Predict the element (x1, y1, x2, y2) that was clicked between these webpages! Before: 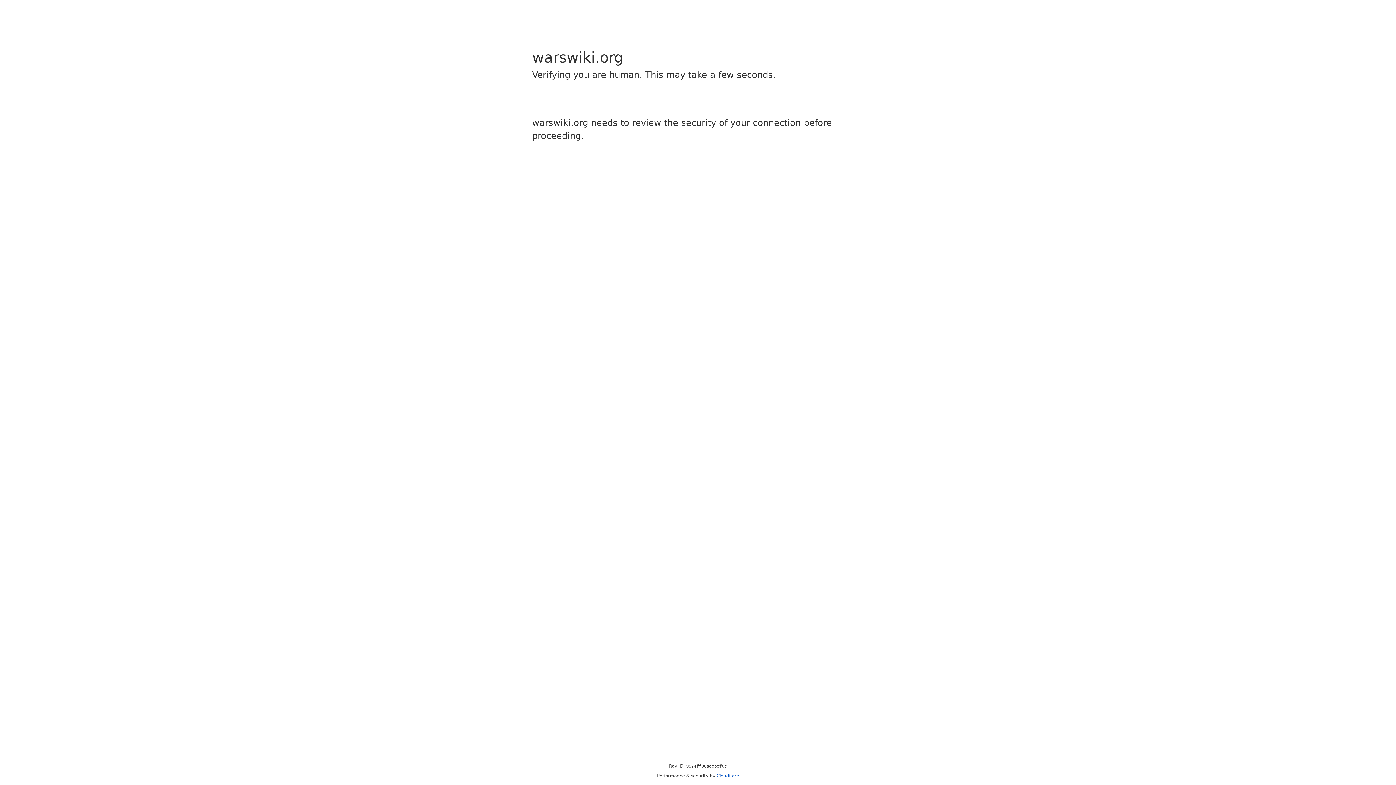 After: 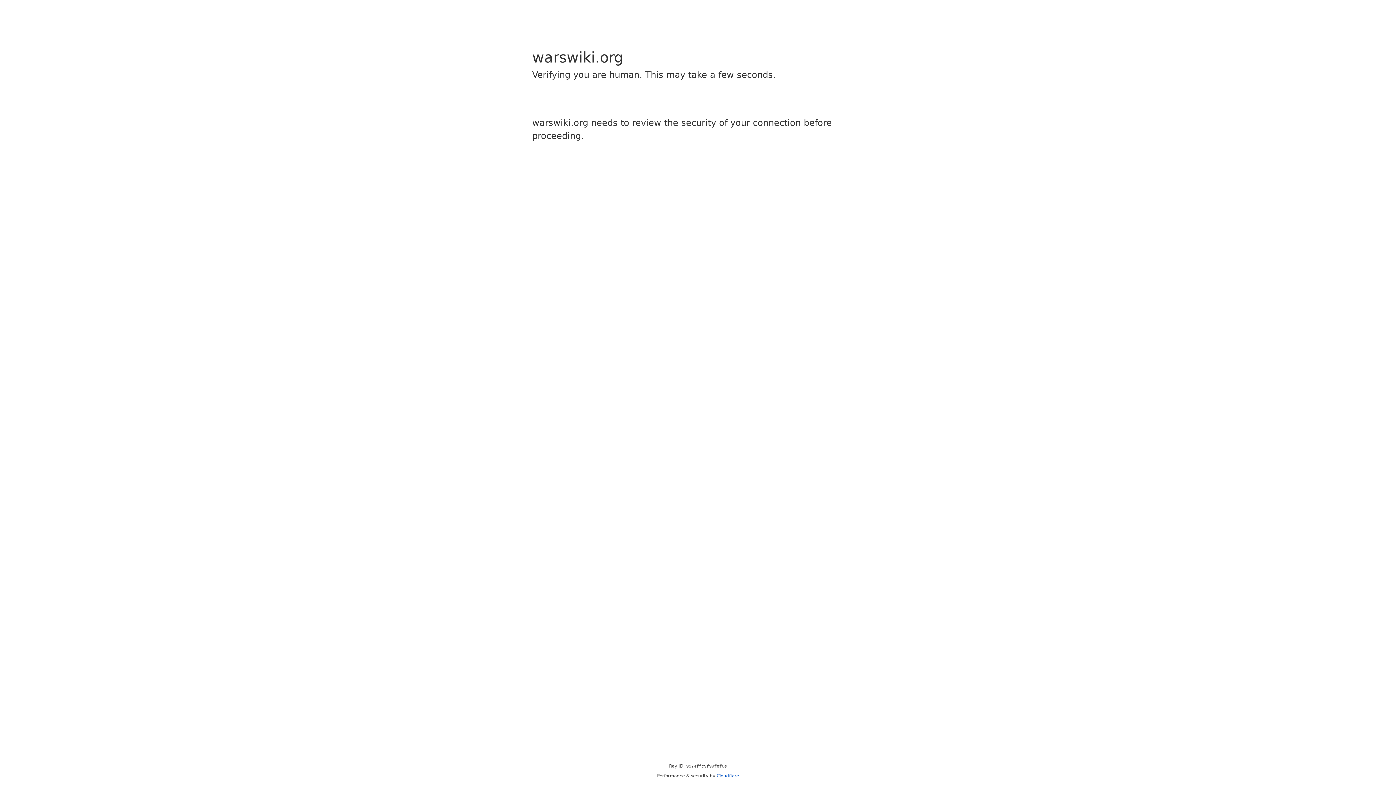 Action: bbox: (716, 773, 739, 778) label: Cloudflare